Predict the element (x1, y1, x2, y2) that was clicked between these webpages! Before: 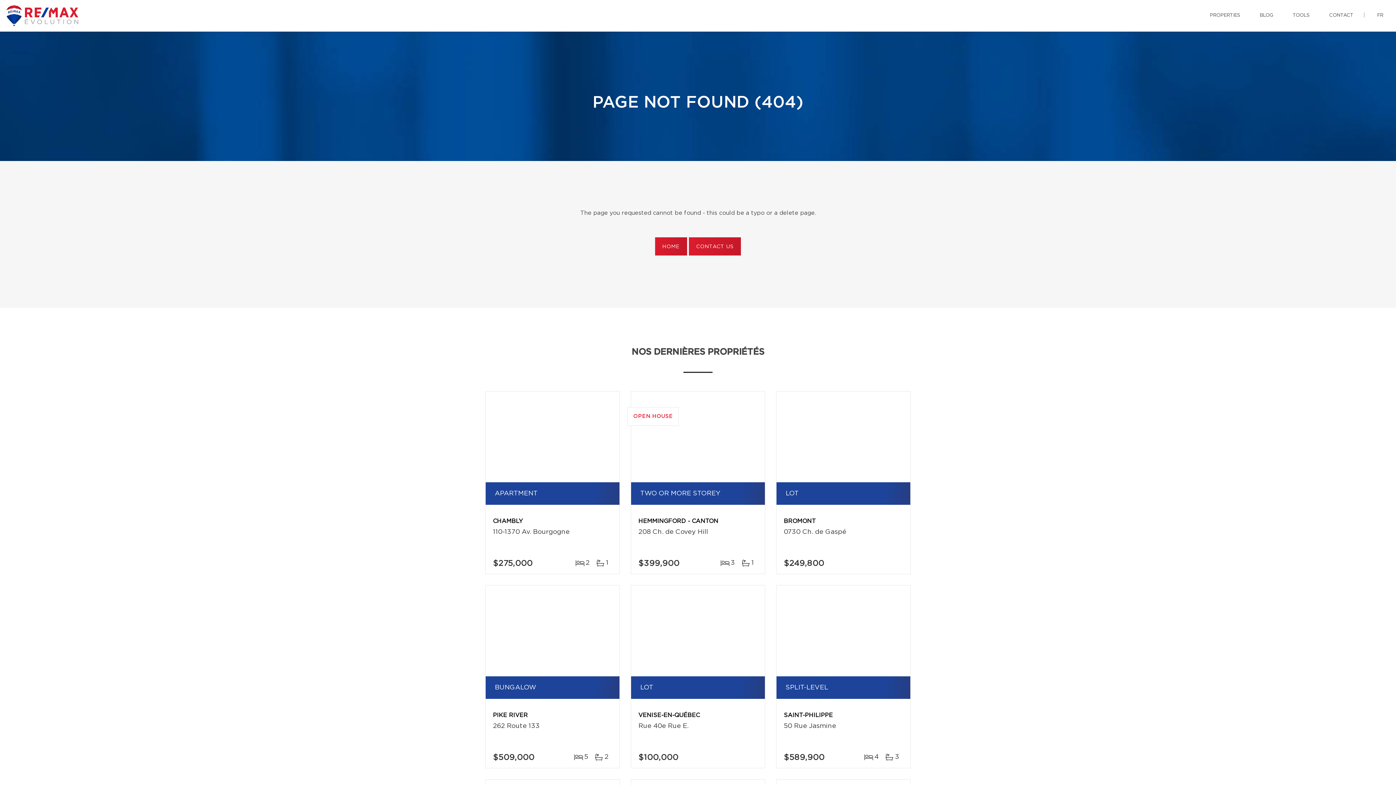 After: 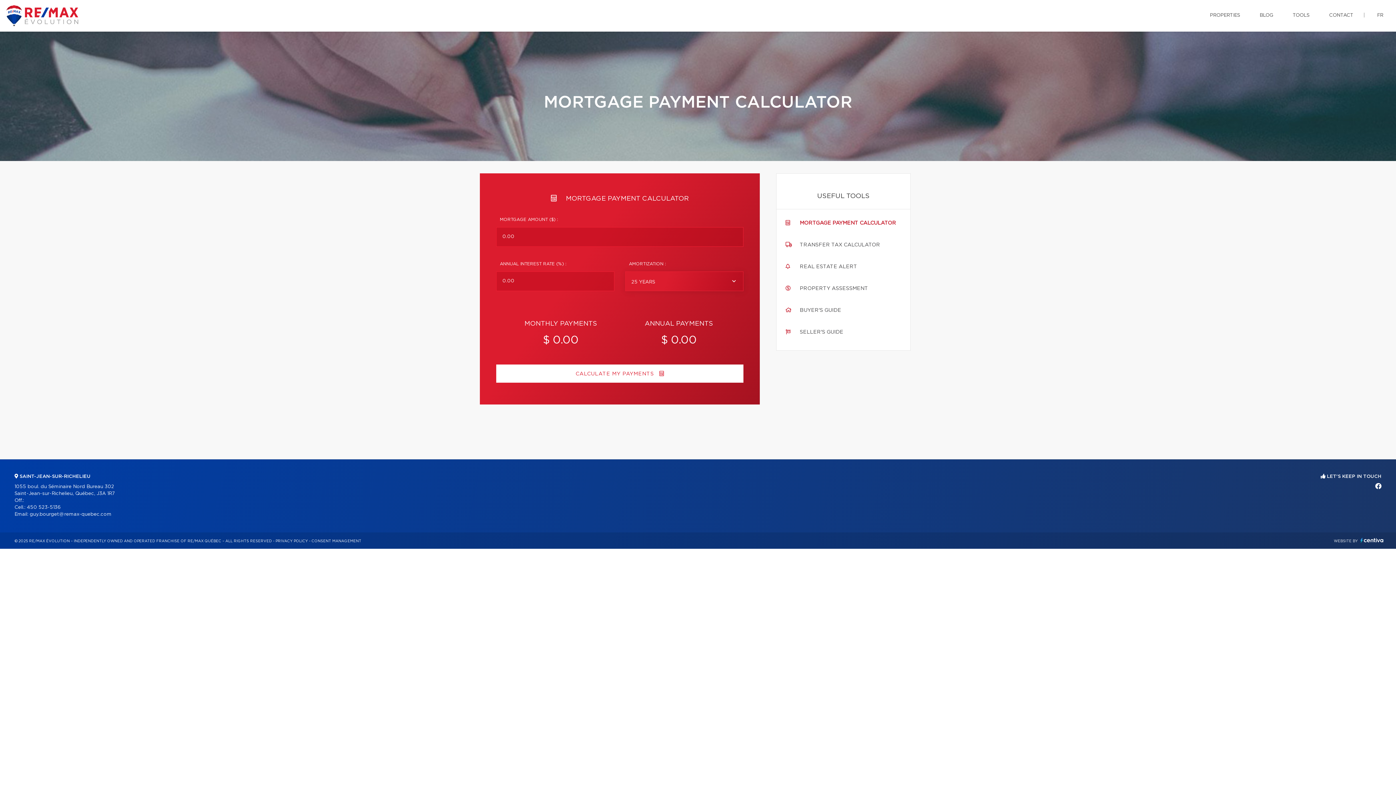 Action: label: TOOLS bbox: (1287, 0, 1315, 30)